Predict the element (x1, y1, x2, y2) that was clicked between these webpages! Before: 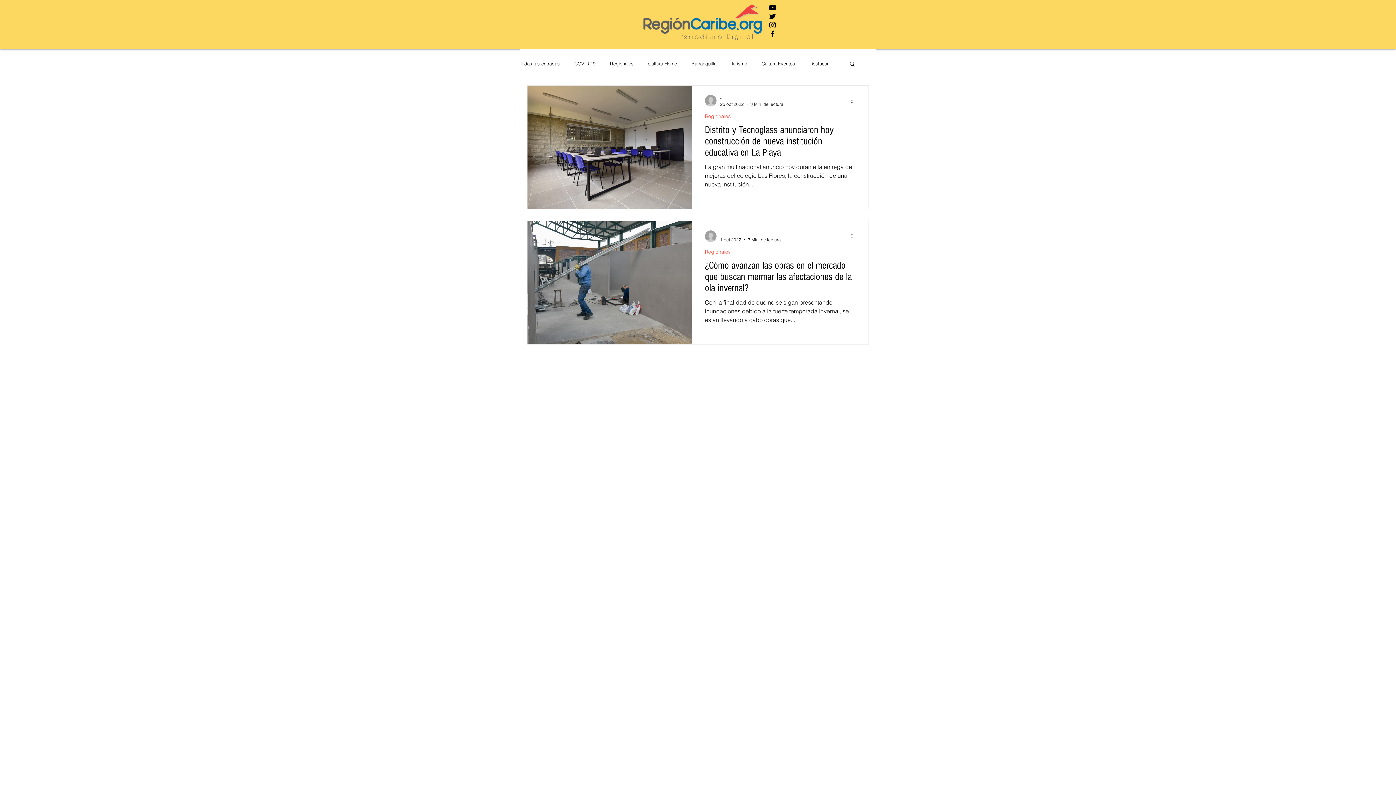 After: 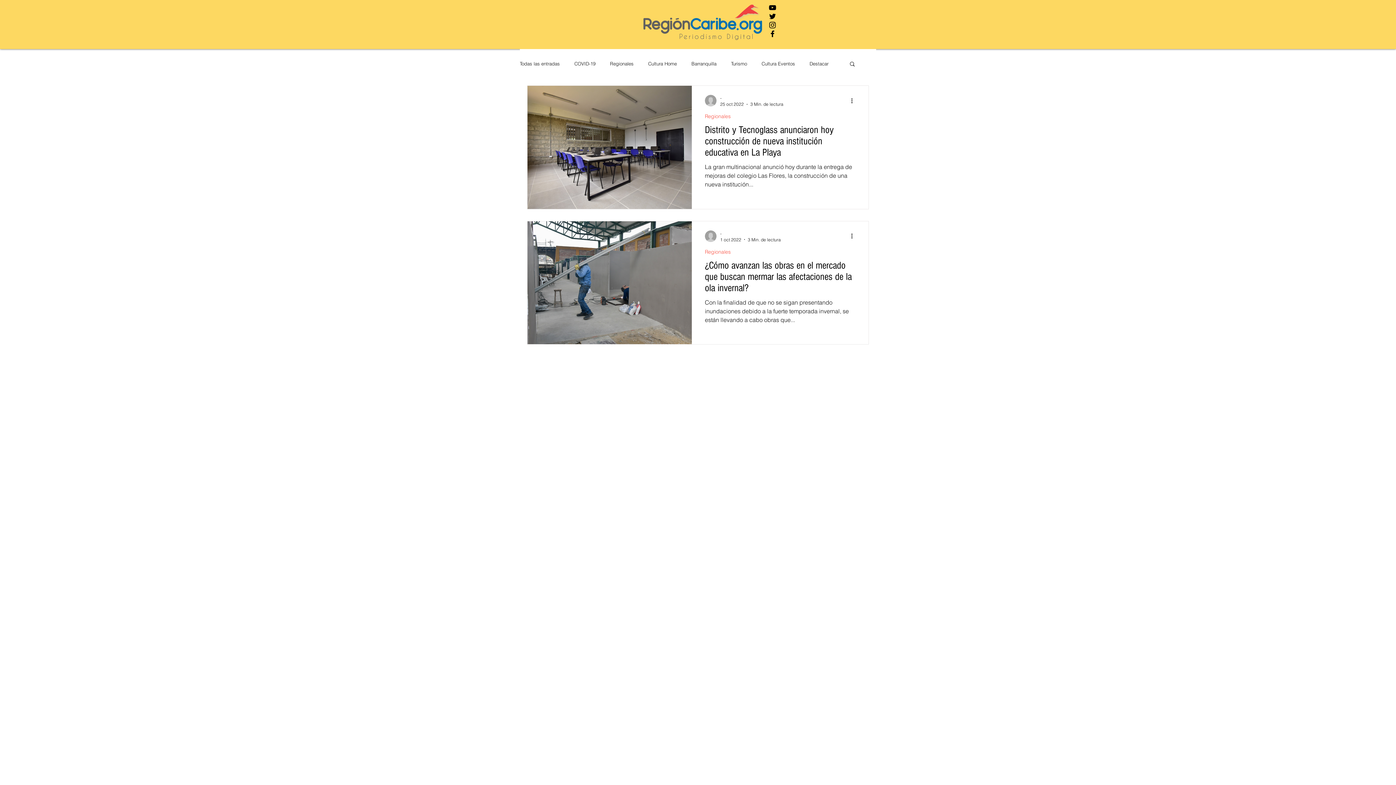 Action: bbox: (768, 3, 777, 12) label: Negro del icono de YouTube